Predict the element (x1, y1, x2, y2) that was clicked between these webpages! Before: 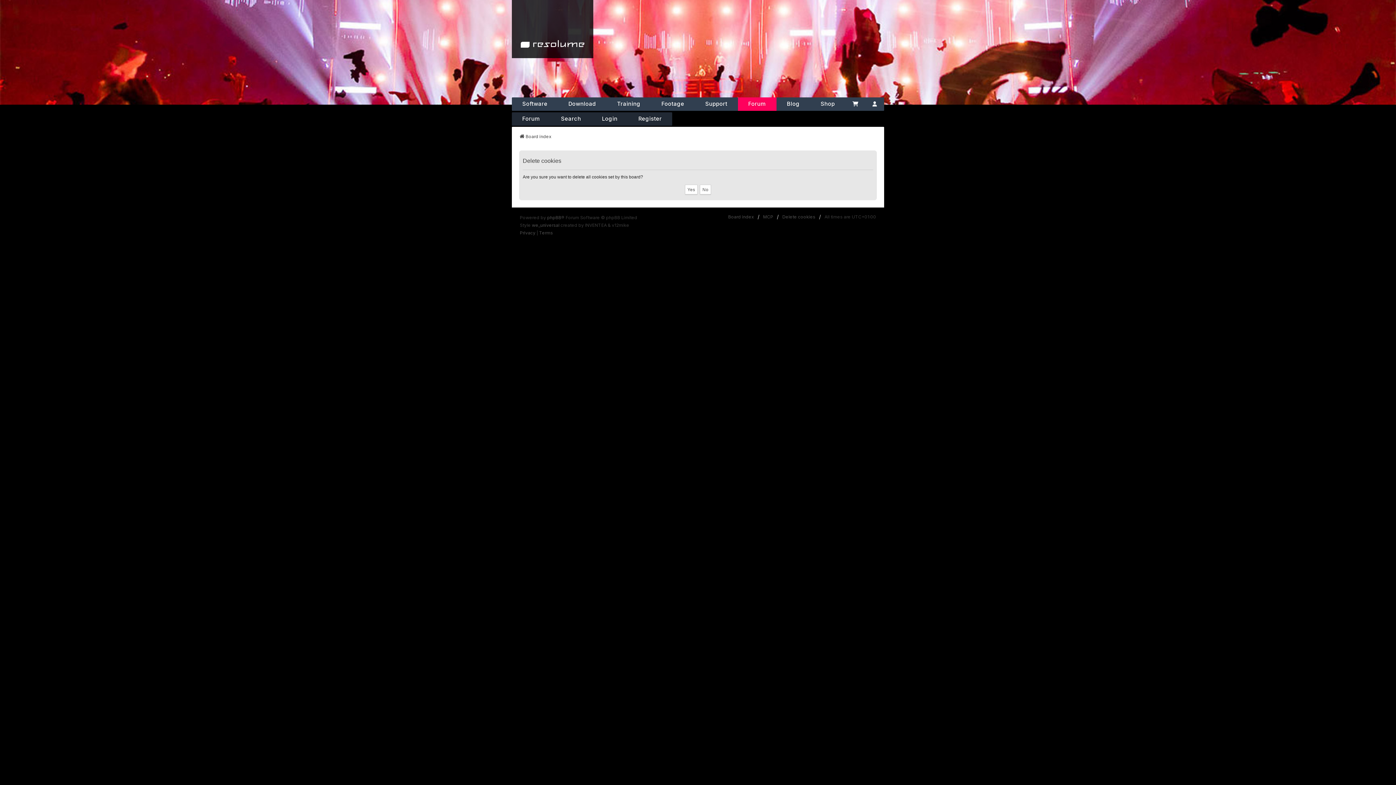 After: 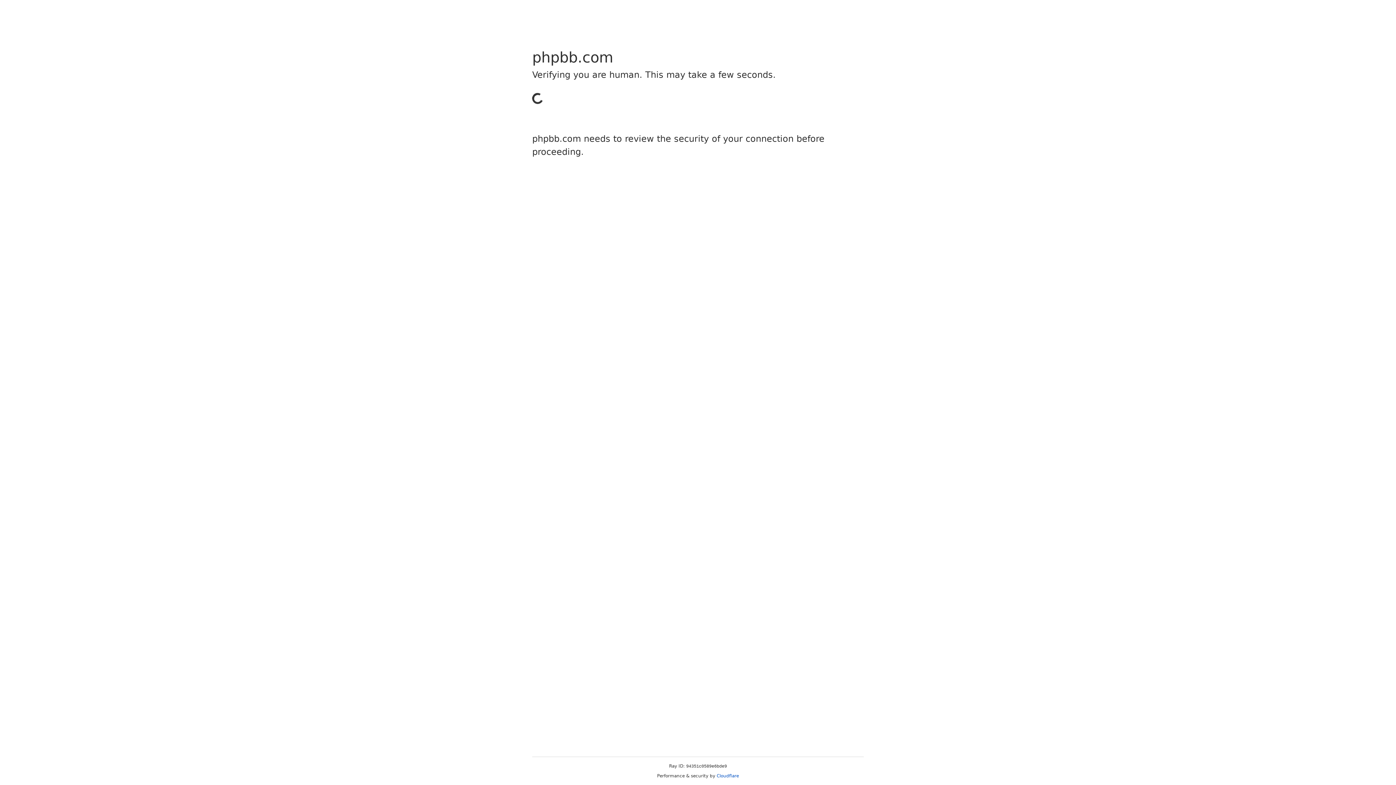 Action: bbox: (532, 221, 559, 229) label: we_universal